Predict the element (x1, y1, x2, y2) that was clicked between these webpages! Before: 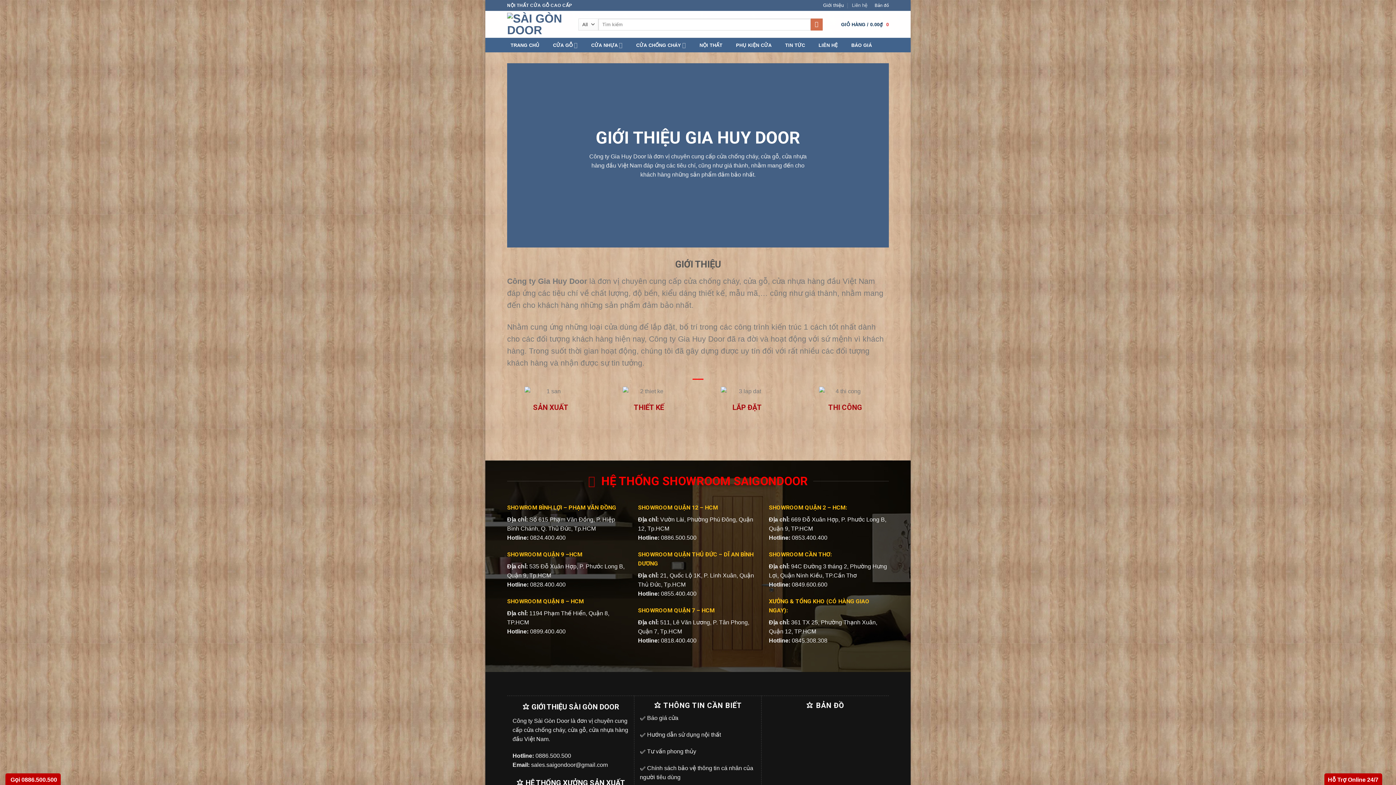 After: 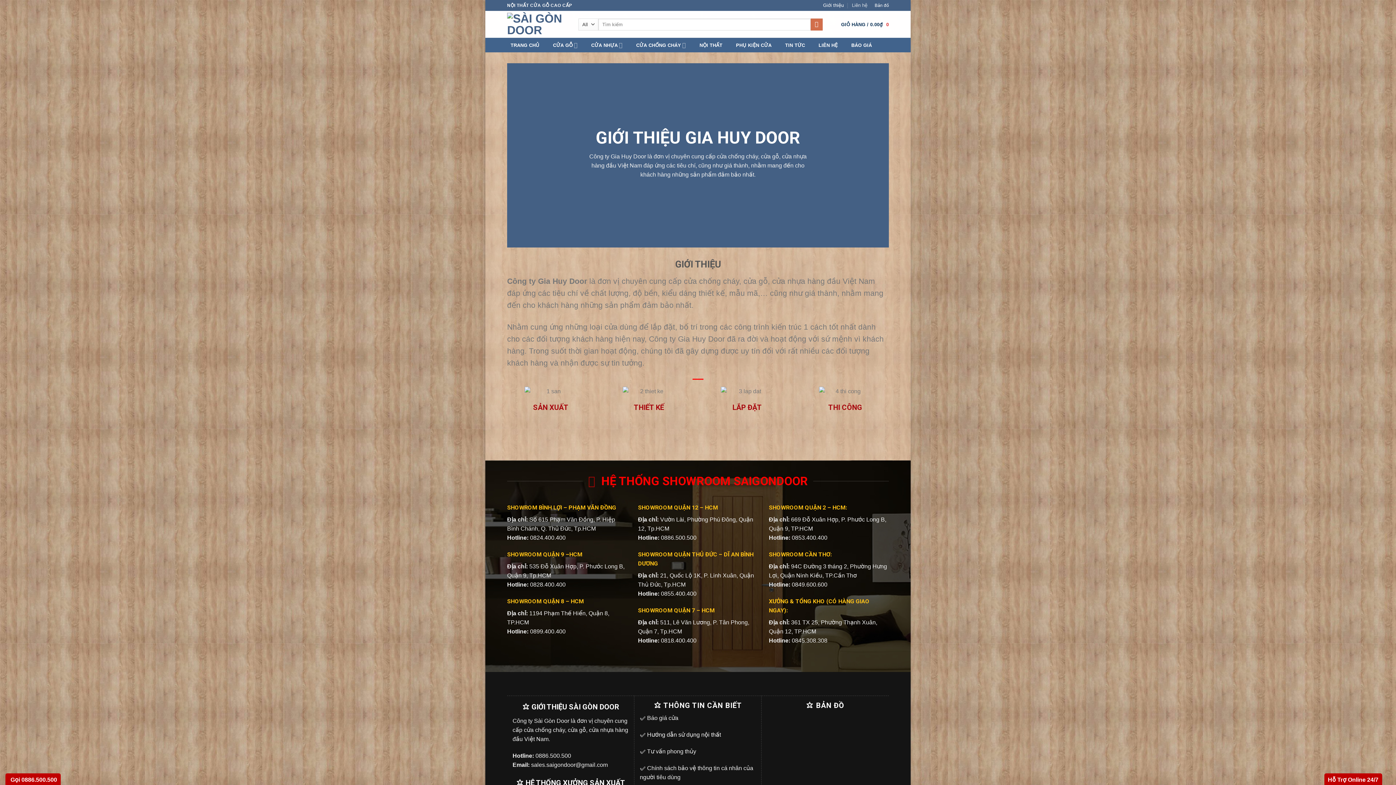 Action: label:  Hướng dẫn sử dụng nội thất bbox: (645, 732, 721, 738)